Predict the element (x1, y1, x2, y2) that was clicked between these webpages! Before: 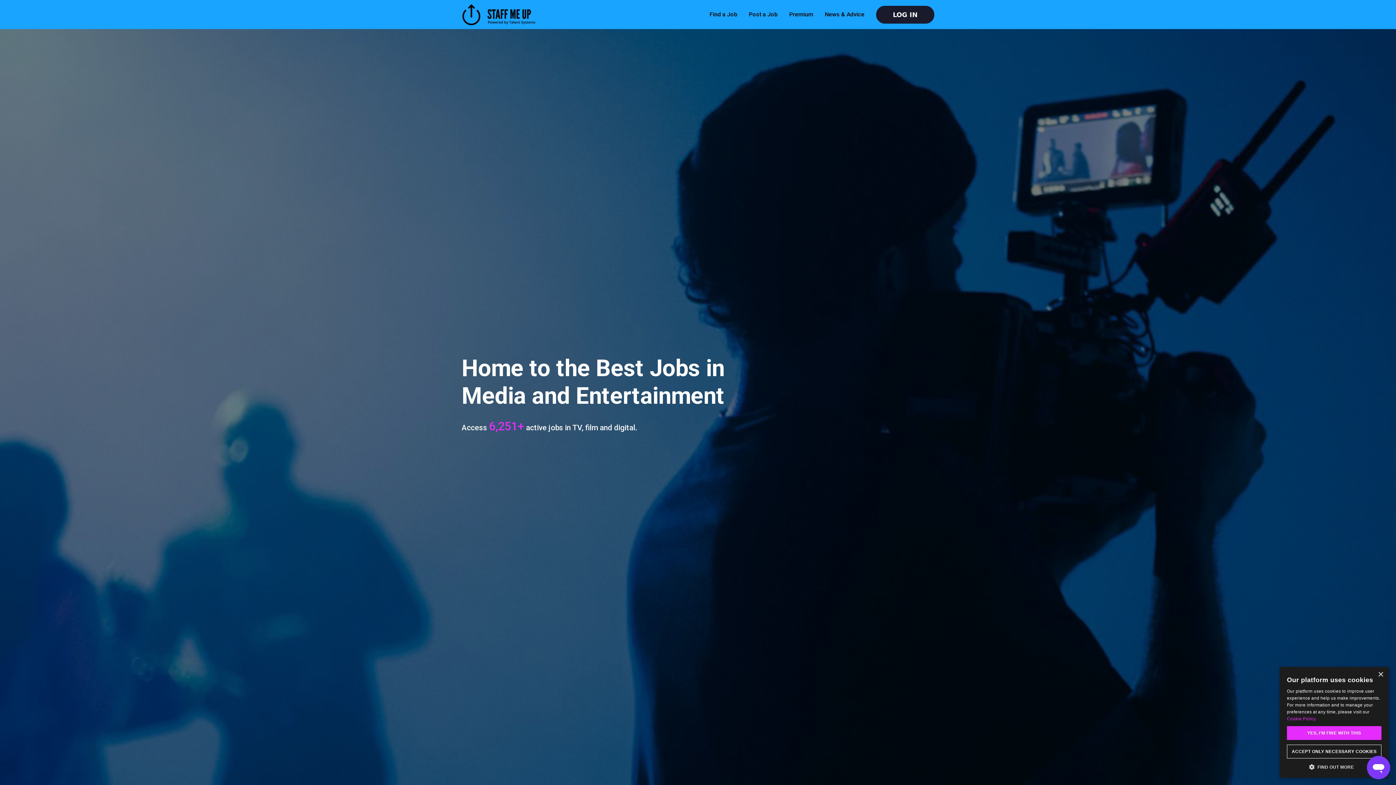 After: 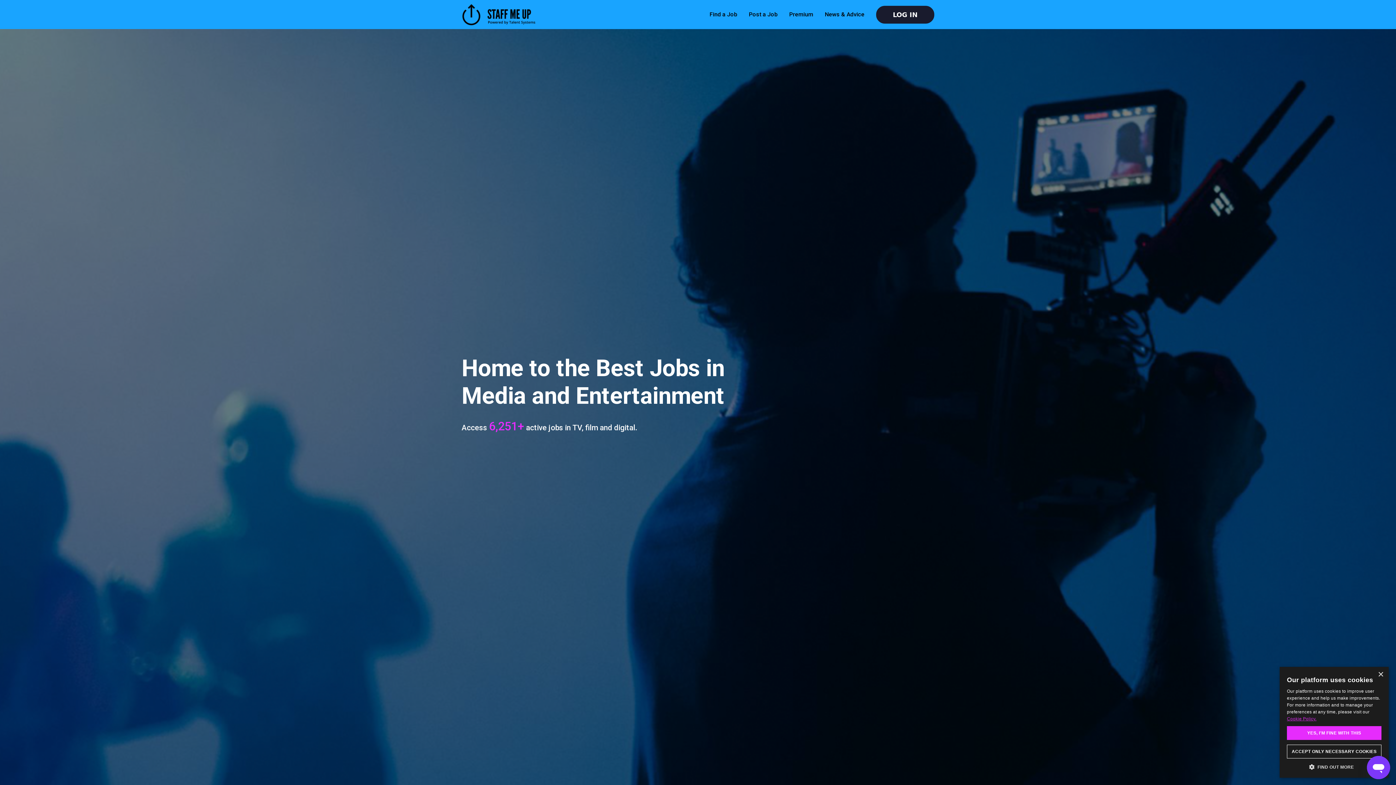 Action: bbox: (1287, 716, 1316, 721) label: Cookie Policy., opens a new window